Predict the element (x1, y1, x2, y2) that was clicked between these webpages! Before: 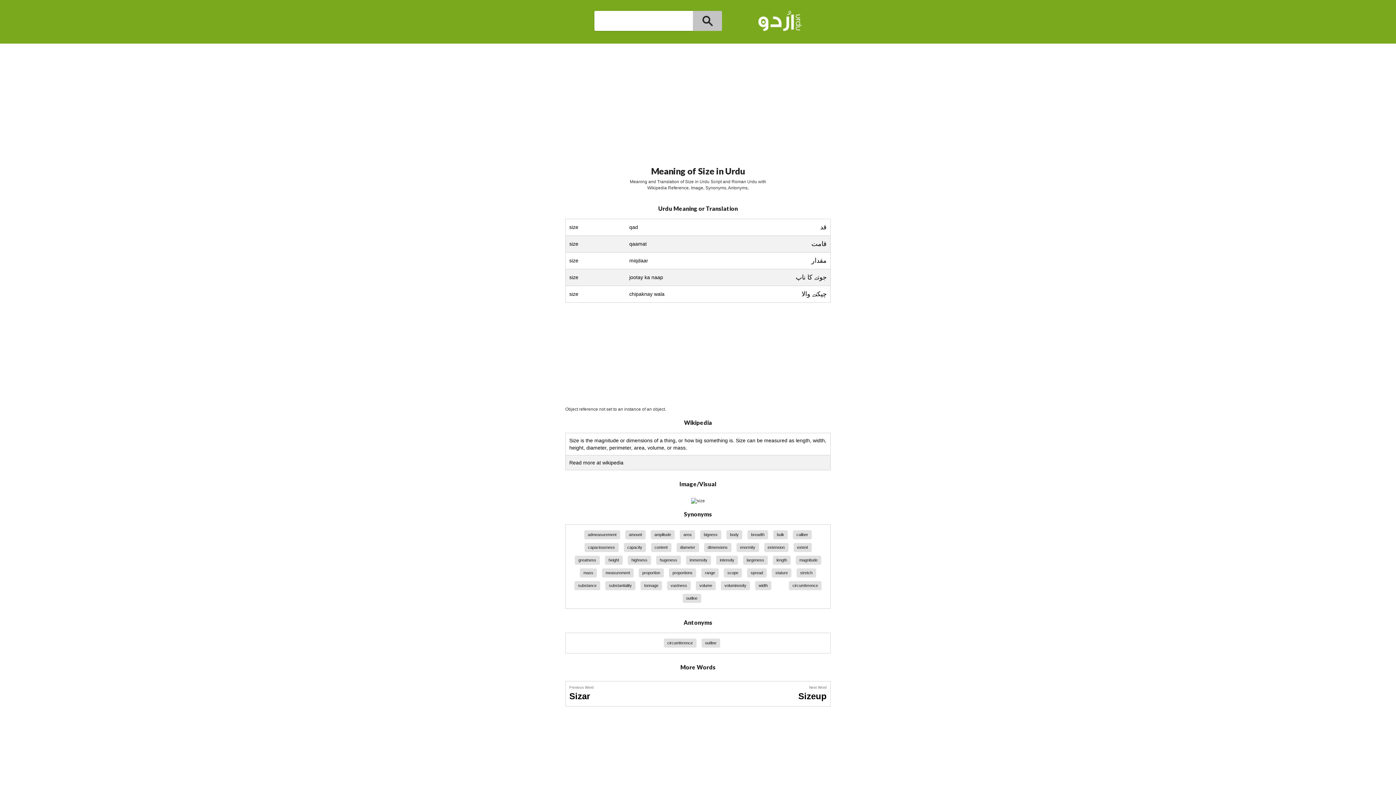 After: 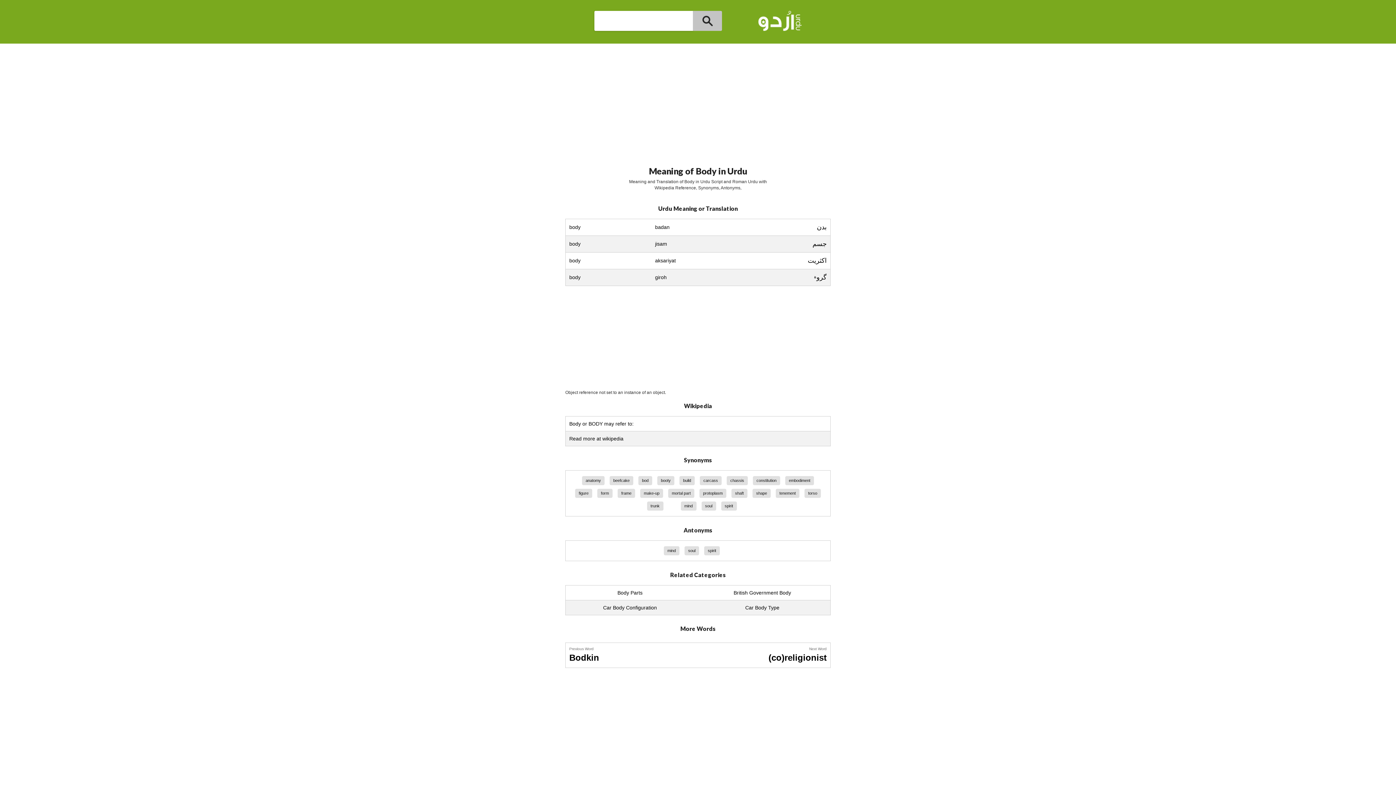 Action: bbox: (726, 530, 742, 539) label: body